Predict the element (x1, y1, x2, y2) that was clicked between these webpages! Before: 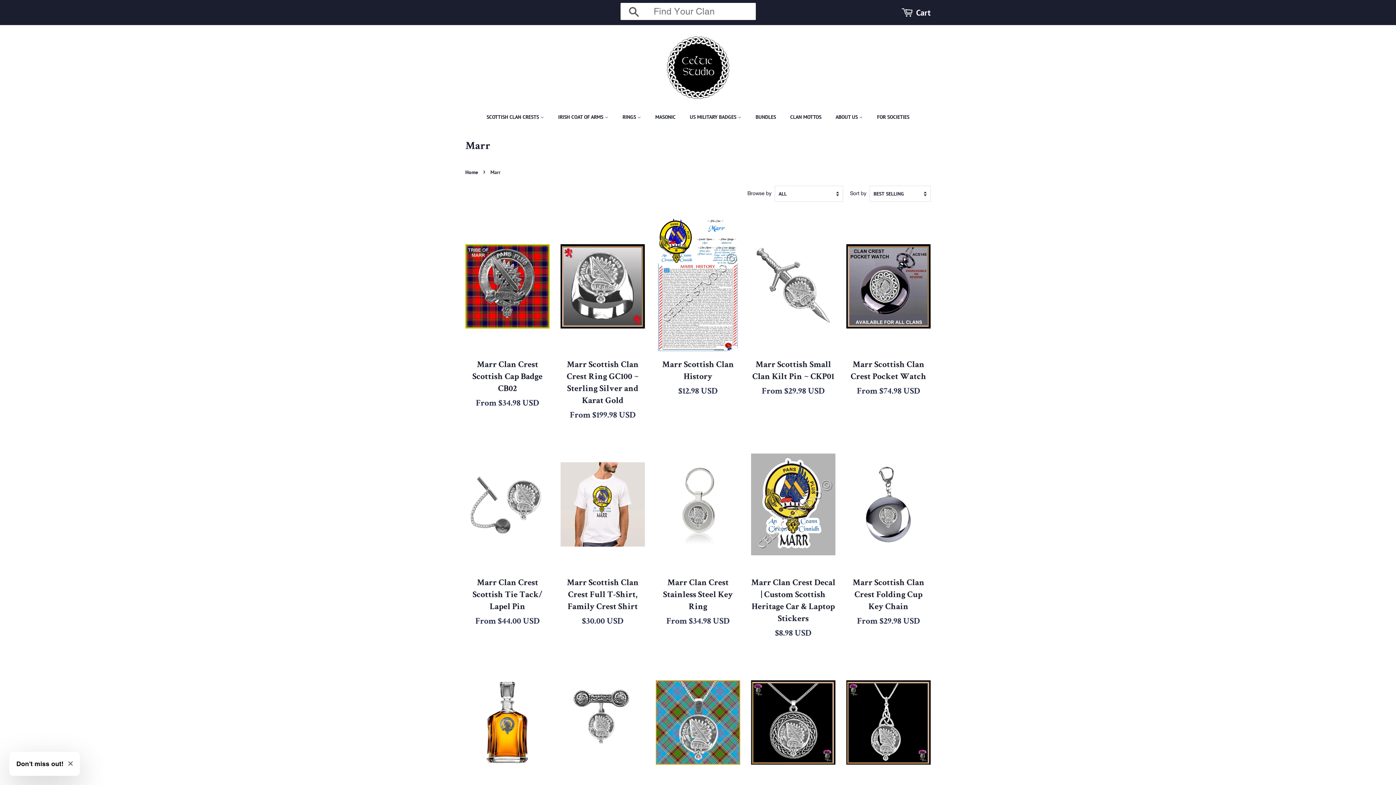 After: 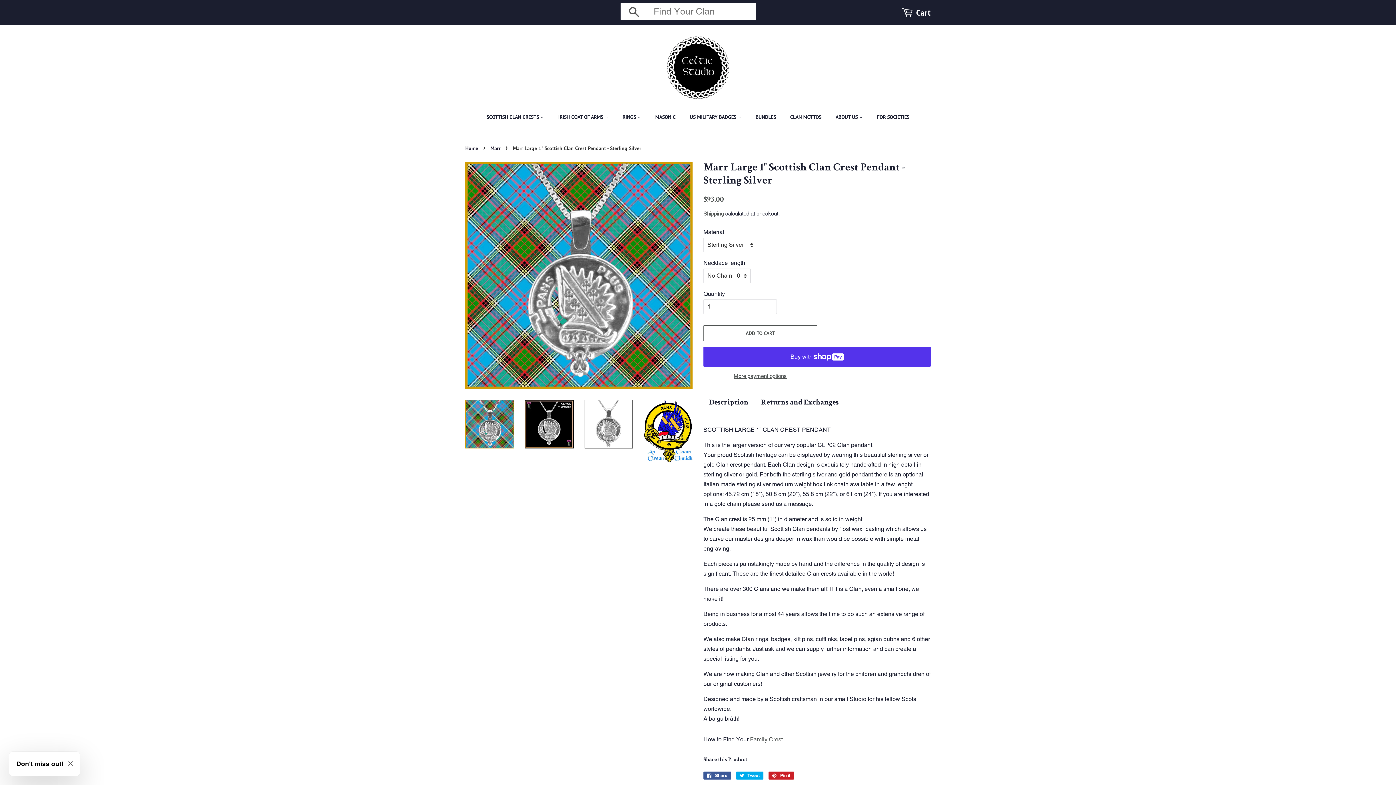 Action: bbox: (656, 653, 740, 859) label: Marr Large 1" Scottish Clan Crest Pendant - Sterling Silver

From $93.00 USD